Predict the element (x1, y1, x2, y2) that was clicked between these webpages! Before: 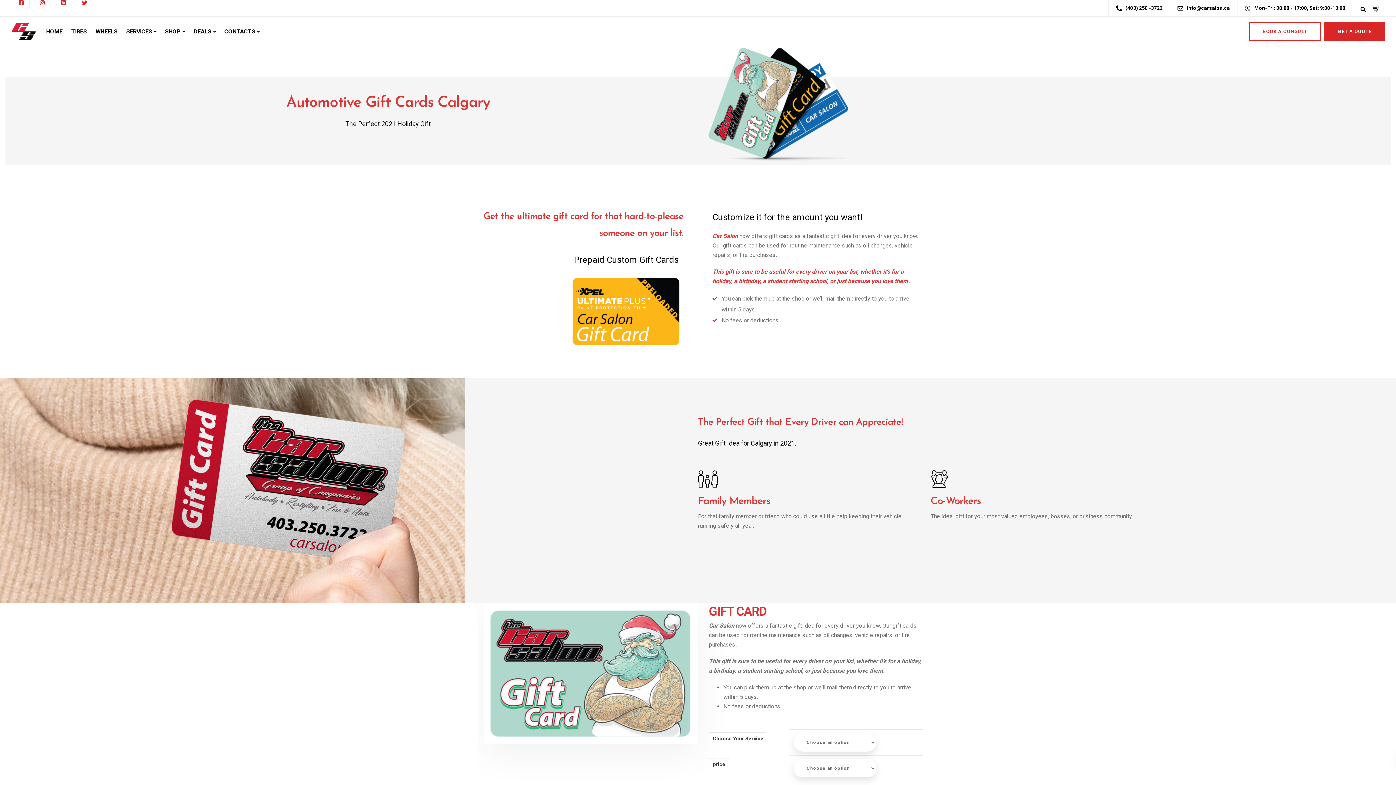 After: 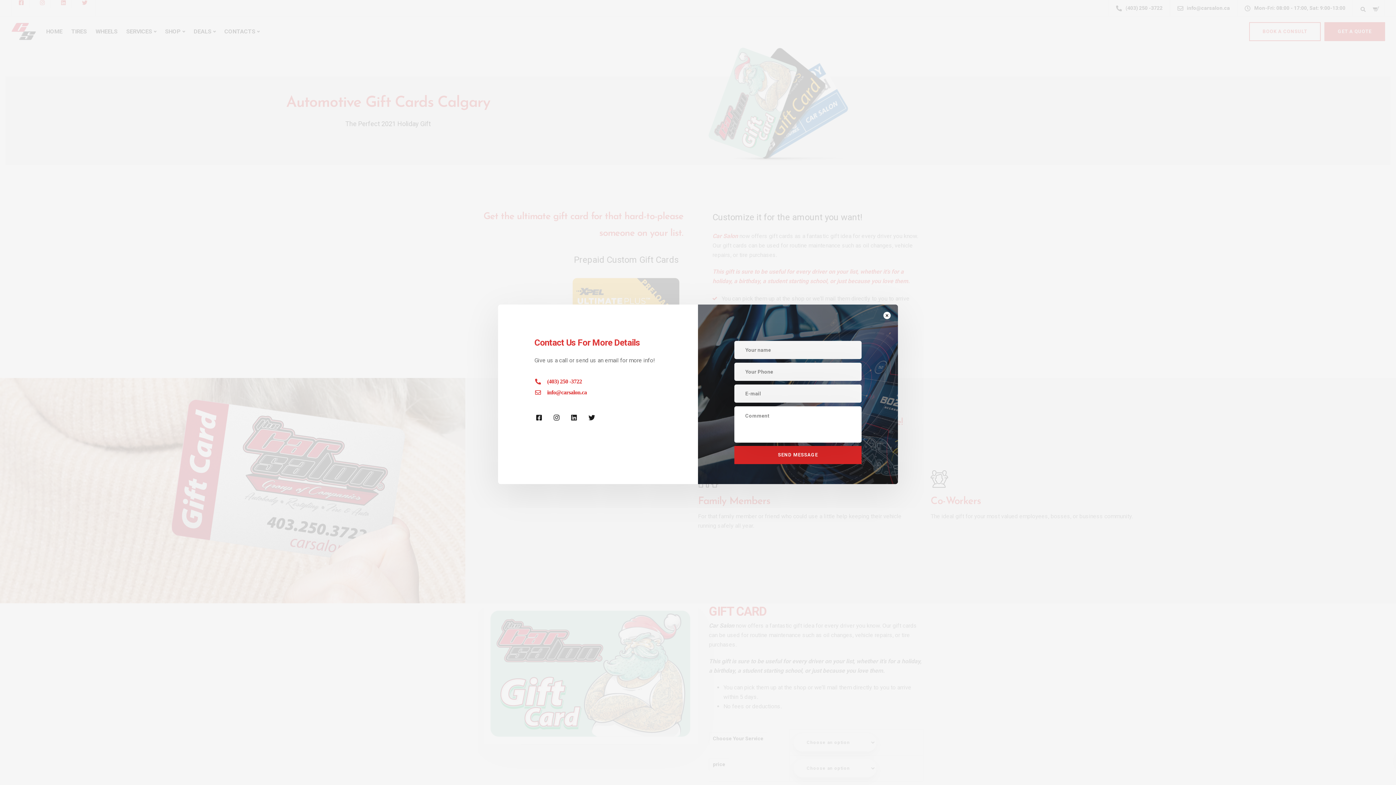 Action: label: BOOK A CONSULT bbox: (1249, 22, 1321, 41)